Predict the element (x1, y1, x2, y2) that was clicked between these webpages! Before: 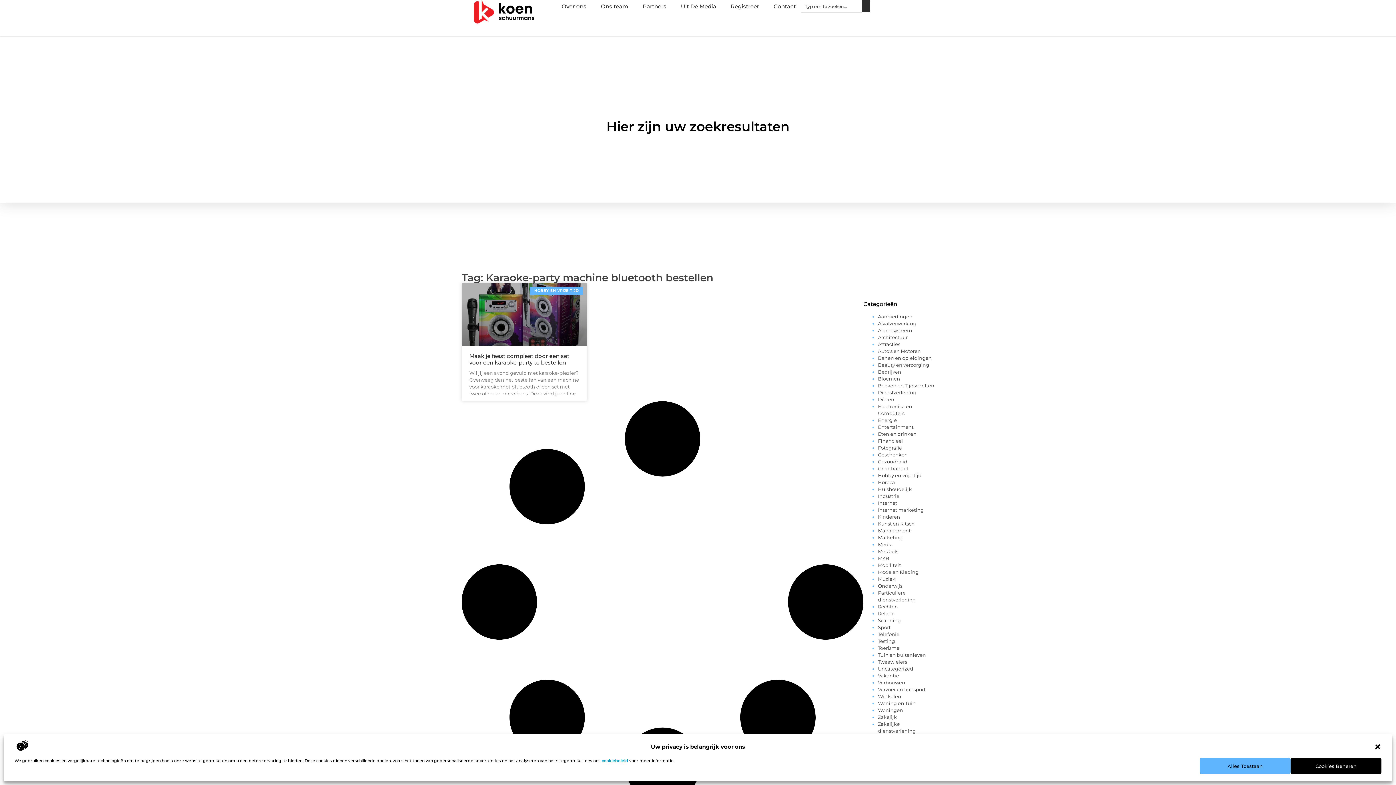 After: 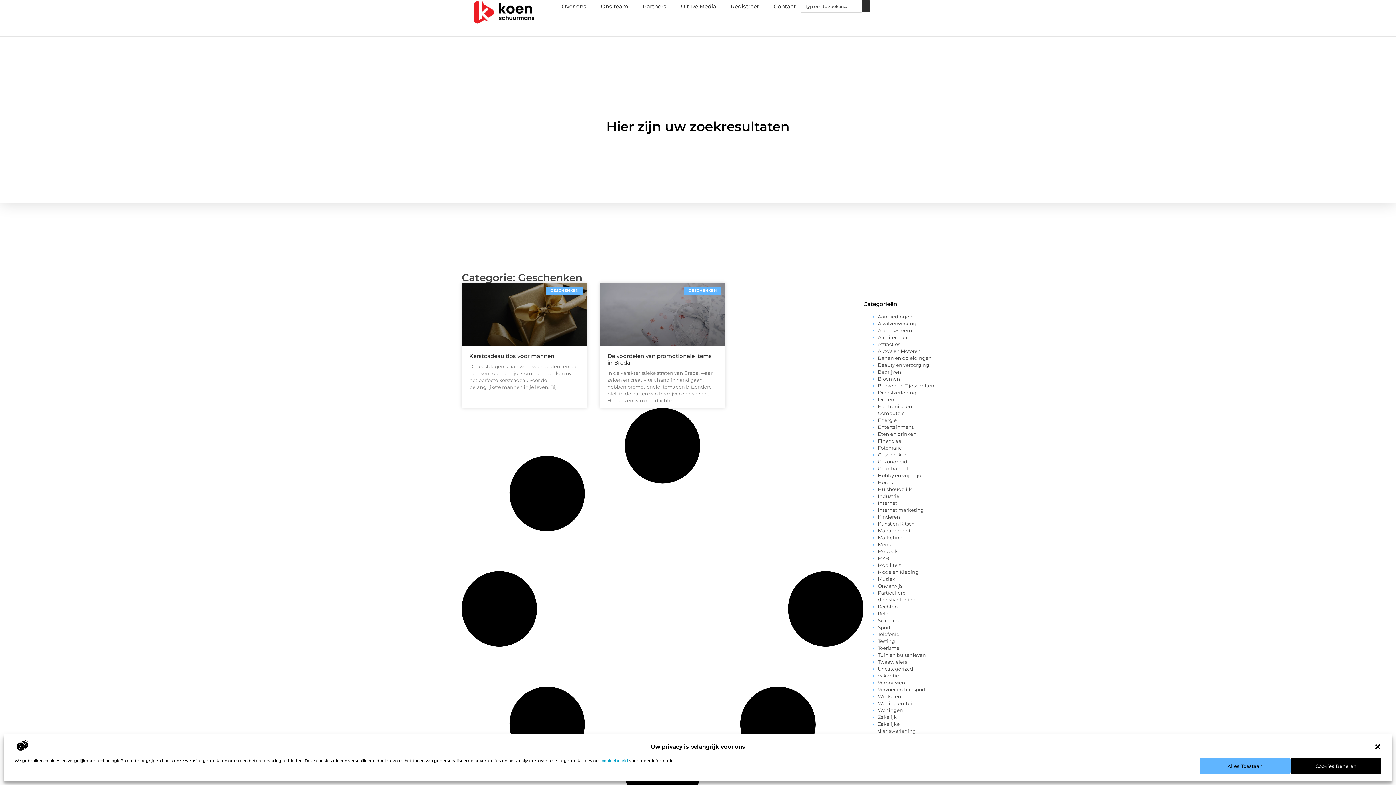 Action: label: Geschenken bbox: (878, 452, 908, 457)